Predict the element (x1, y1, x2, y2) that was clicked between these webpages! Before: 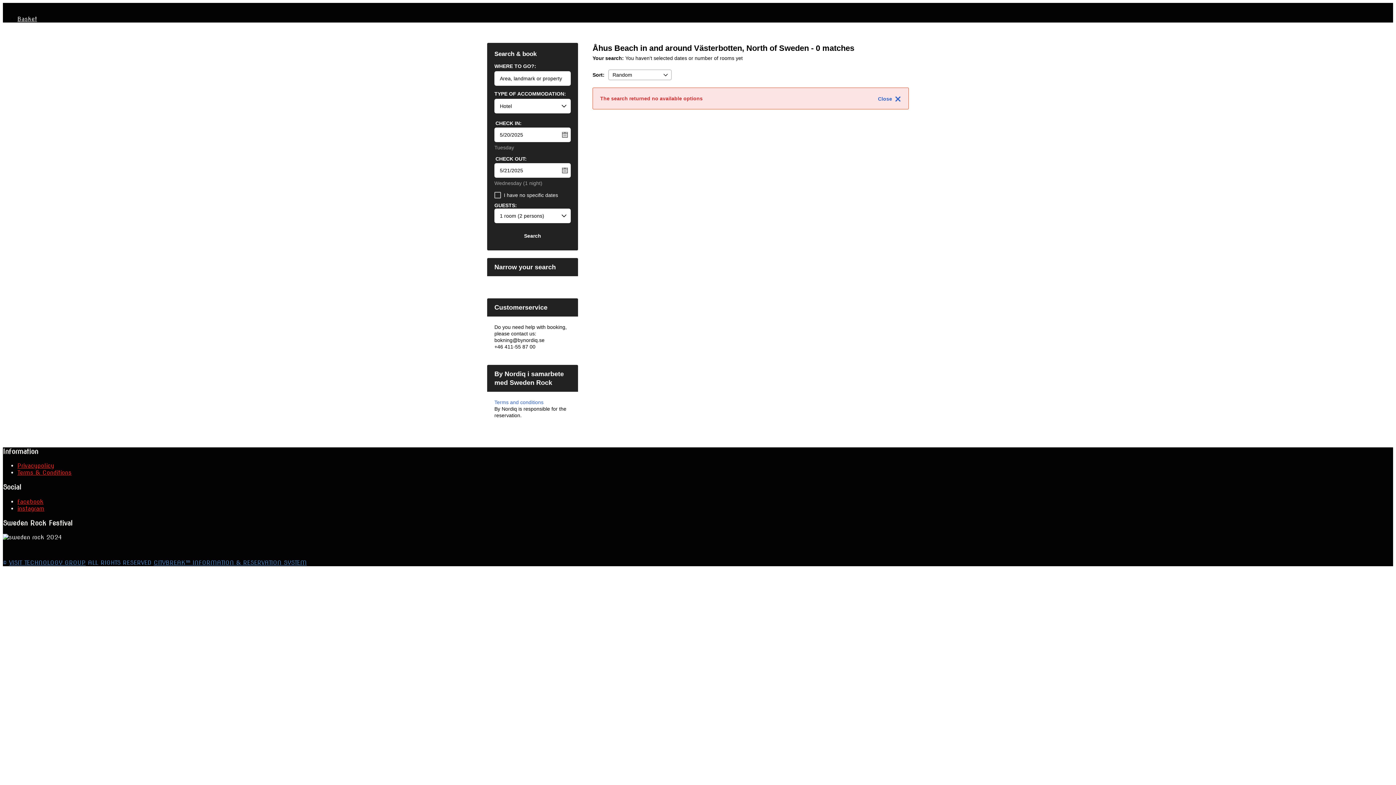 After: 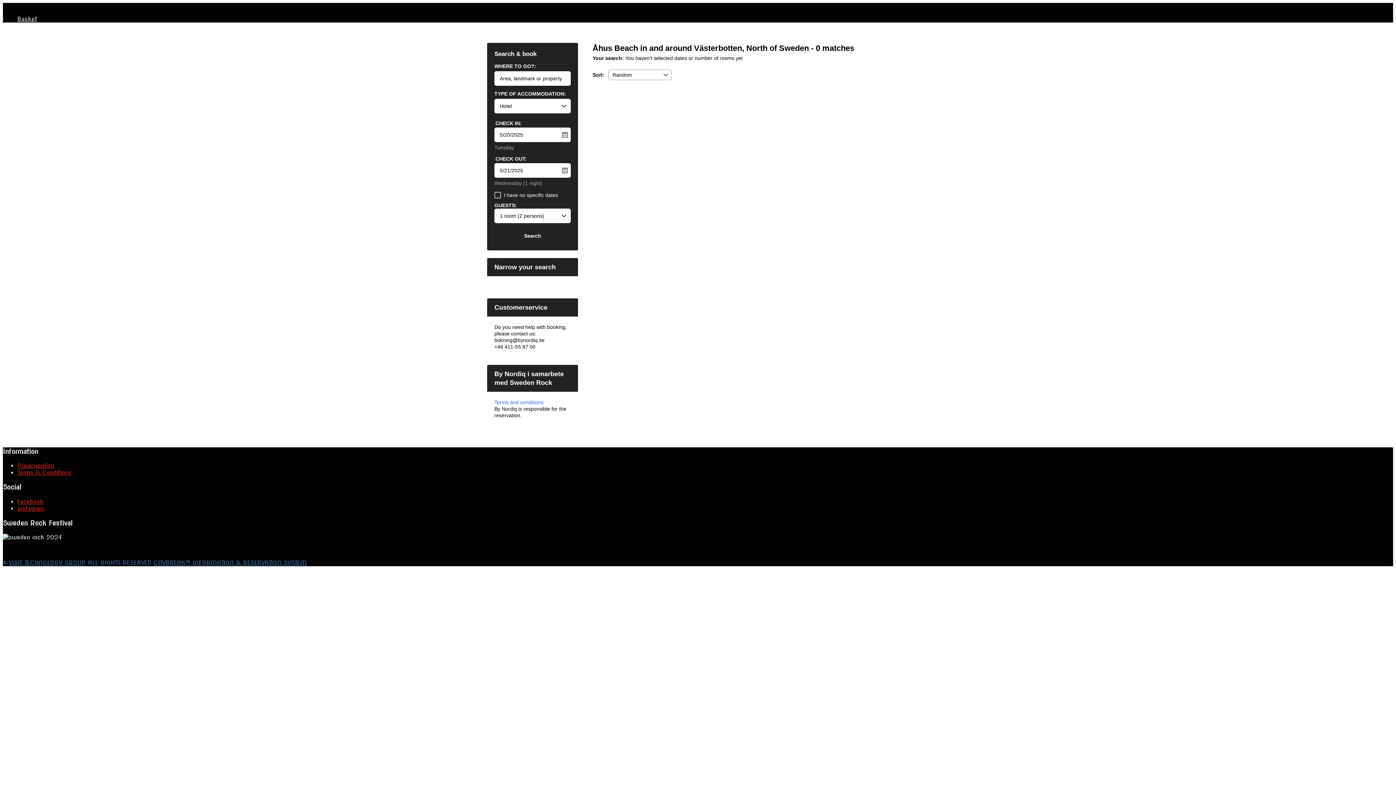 Action: label: Close bbox: (878, 93, 901, 104)